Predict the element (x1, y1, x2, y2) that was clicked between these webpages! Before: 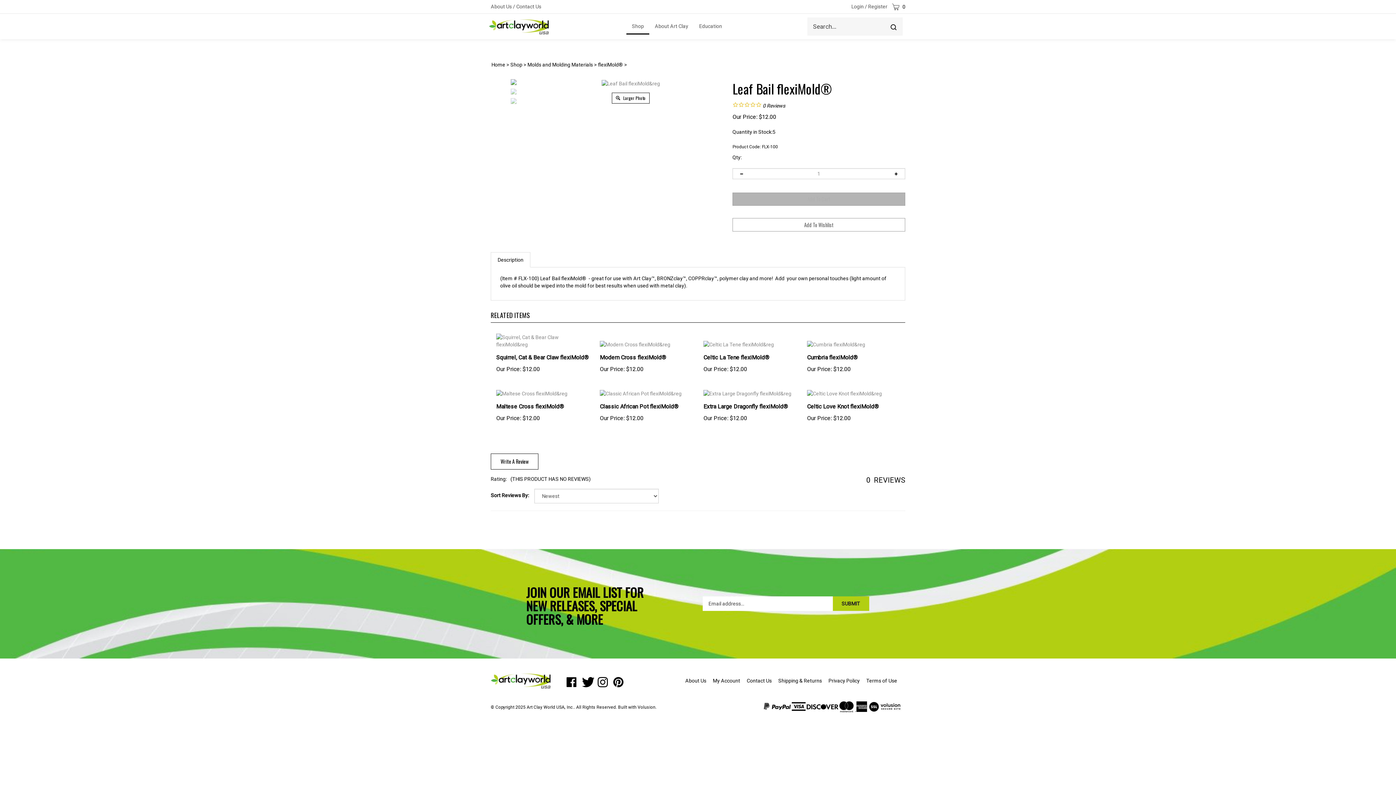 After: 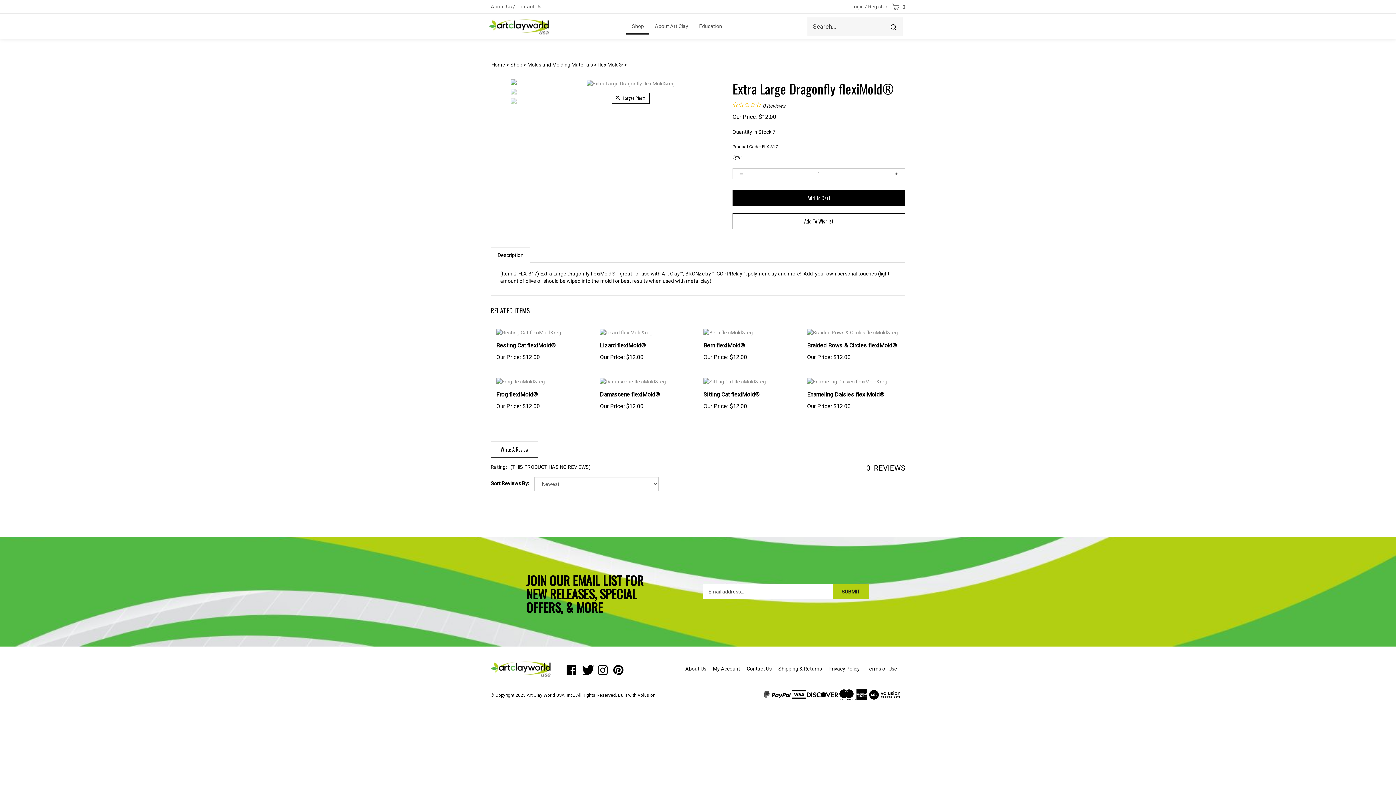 Action: bbox: (703, 380, 796, 387)